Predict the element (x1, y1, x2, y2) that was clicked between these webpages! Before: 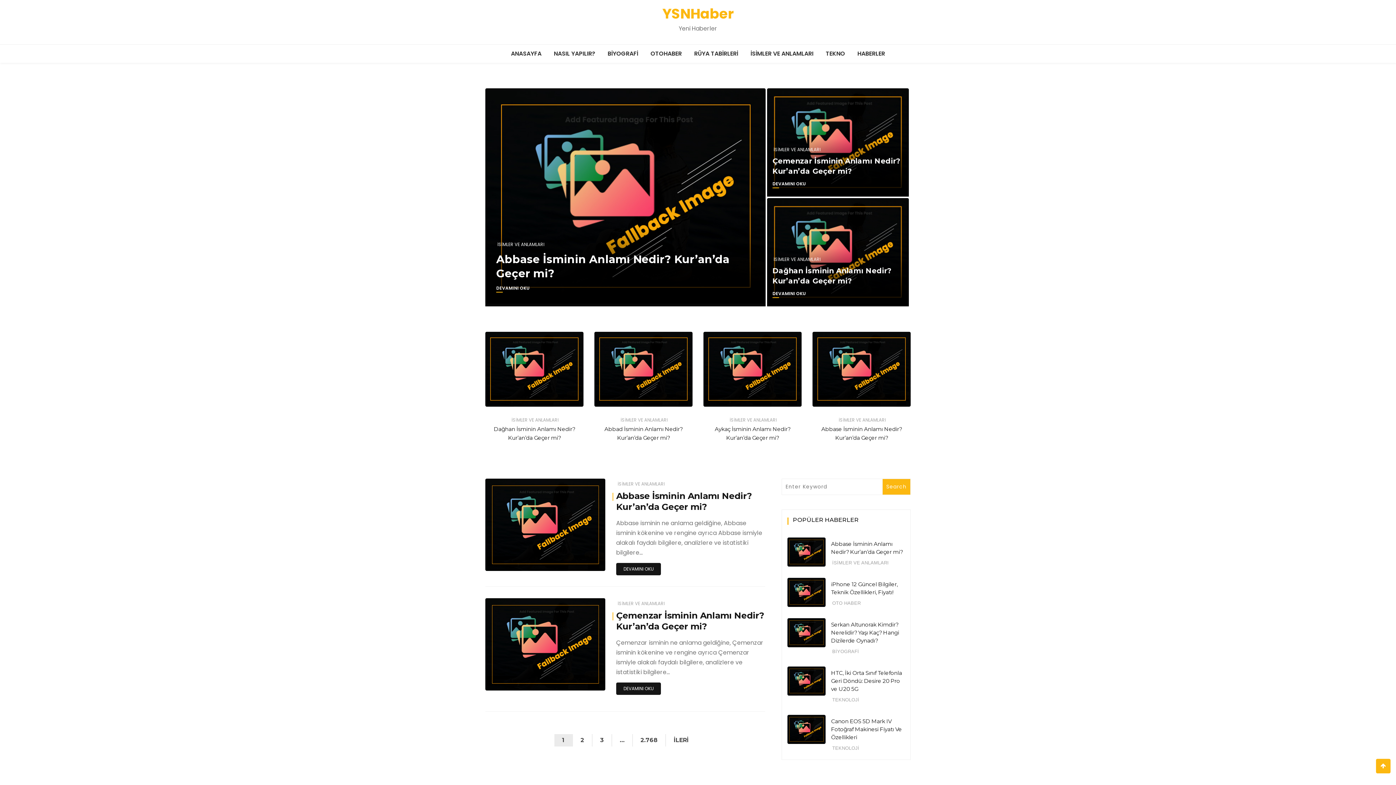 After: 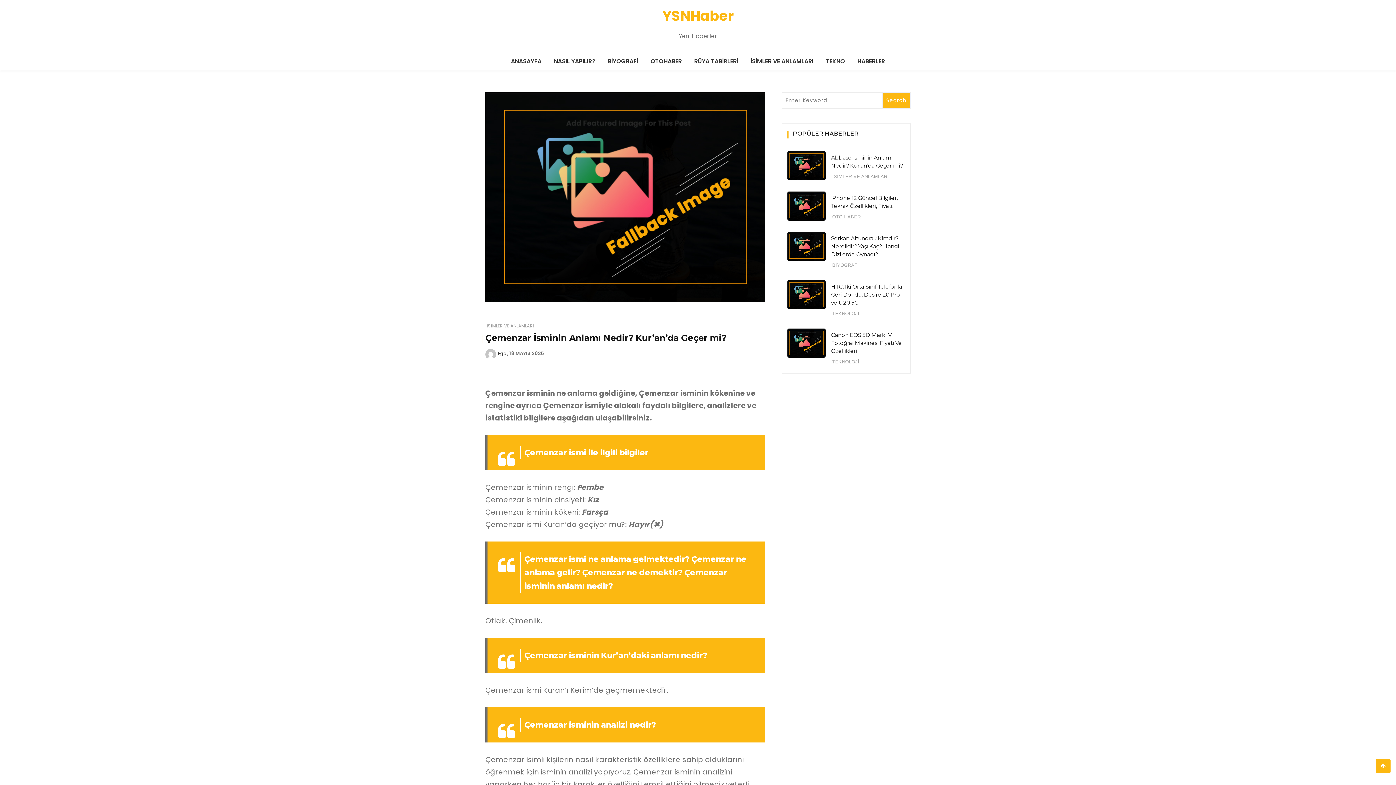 Action: bbox: (616, 610, 764, 632) label: Çemenzar İsminin Anlamı Nedir? Kur’an’da Geçer mi?